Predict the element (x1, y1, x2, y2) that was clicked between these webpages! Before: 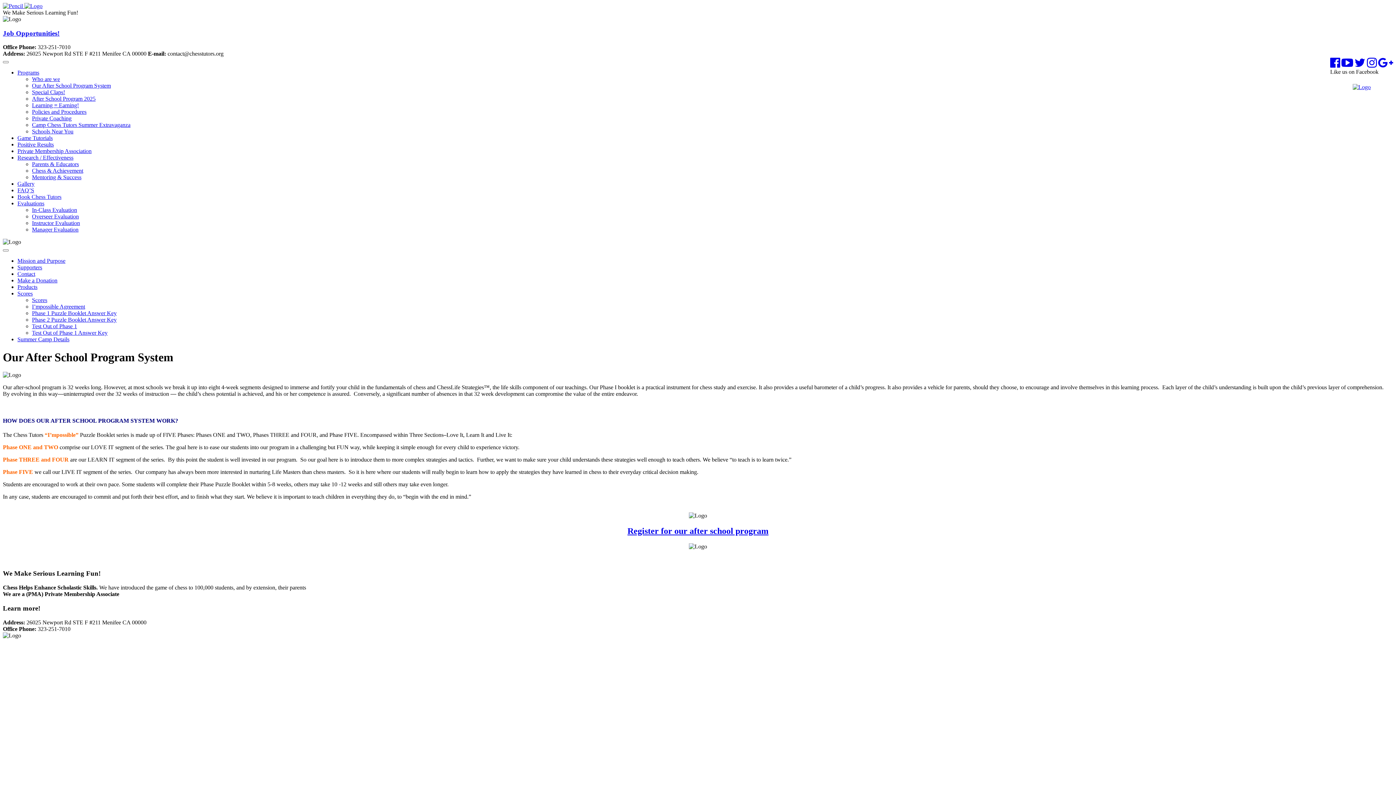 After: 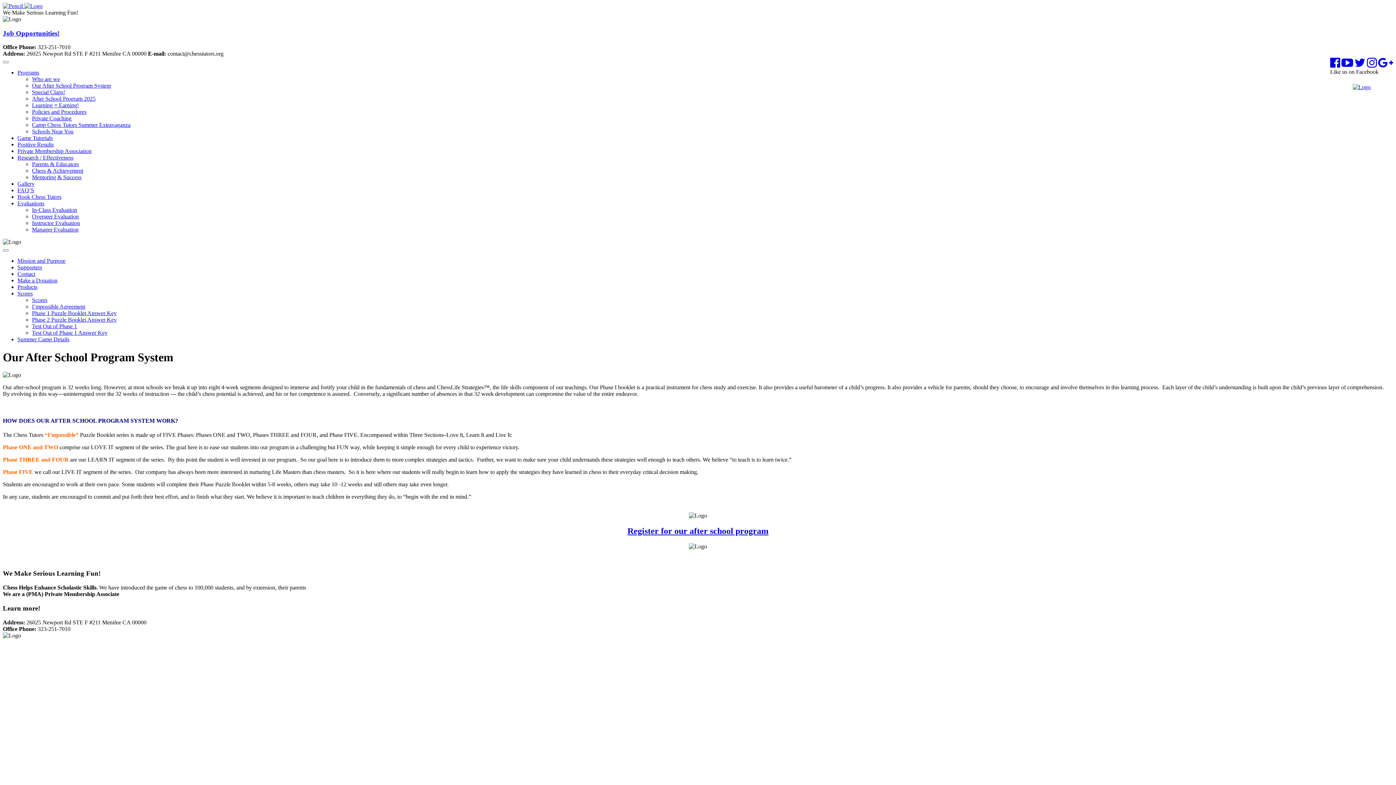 Action: bbox: (17, 69, 39, 75) label: Programs